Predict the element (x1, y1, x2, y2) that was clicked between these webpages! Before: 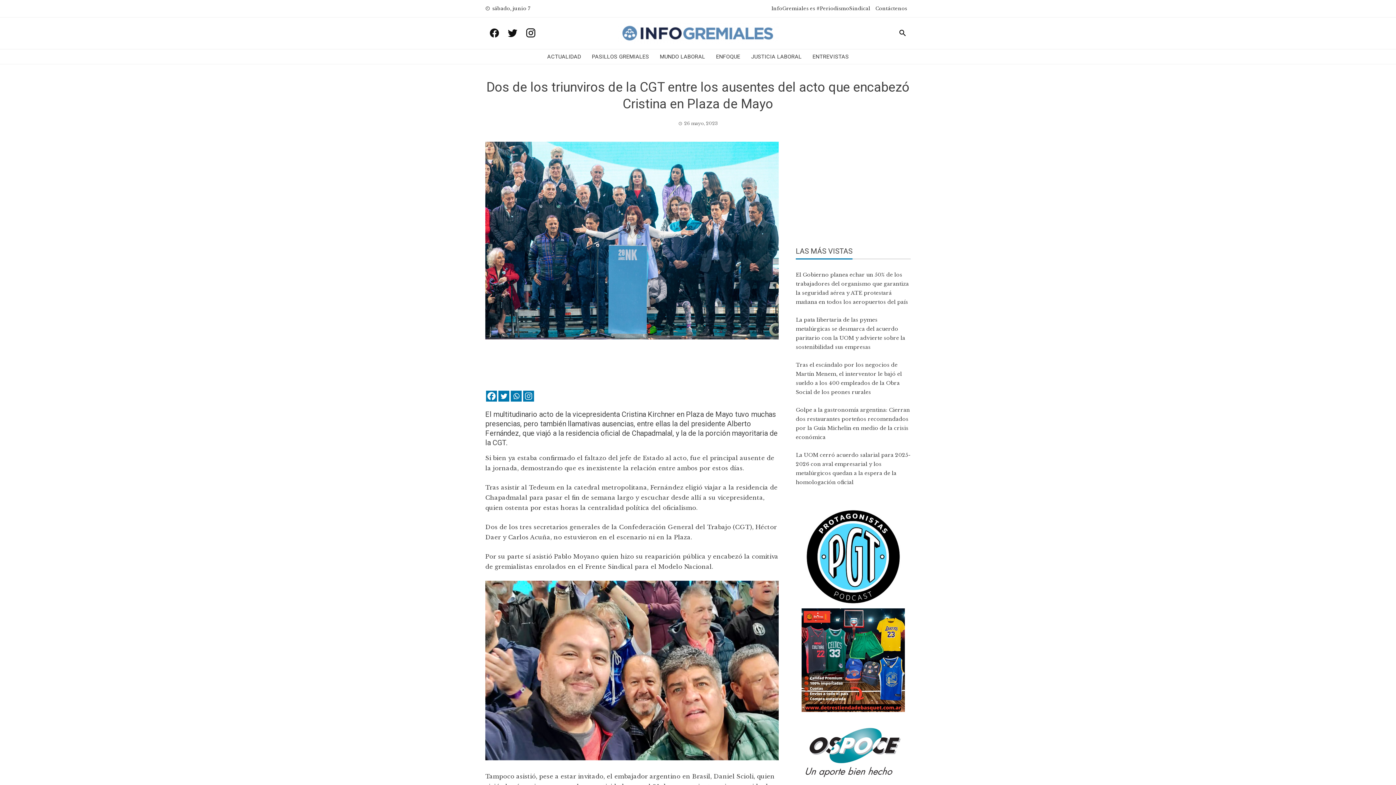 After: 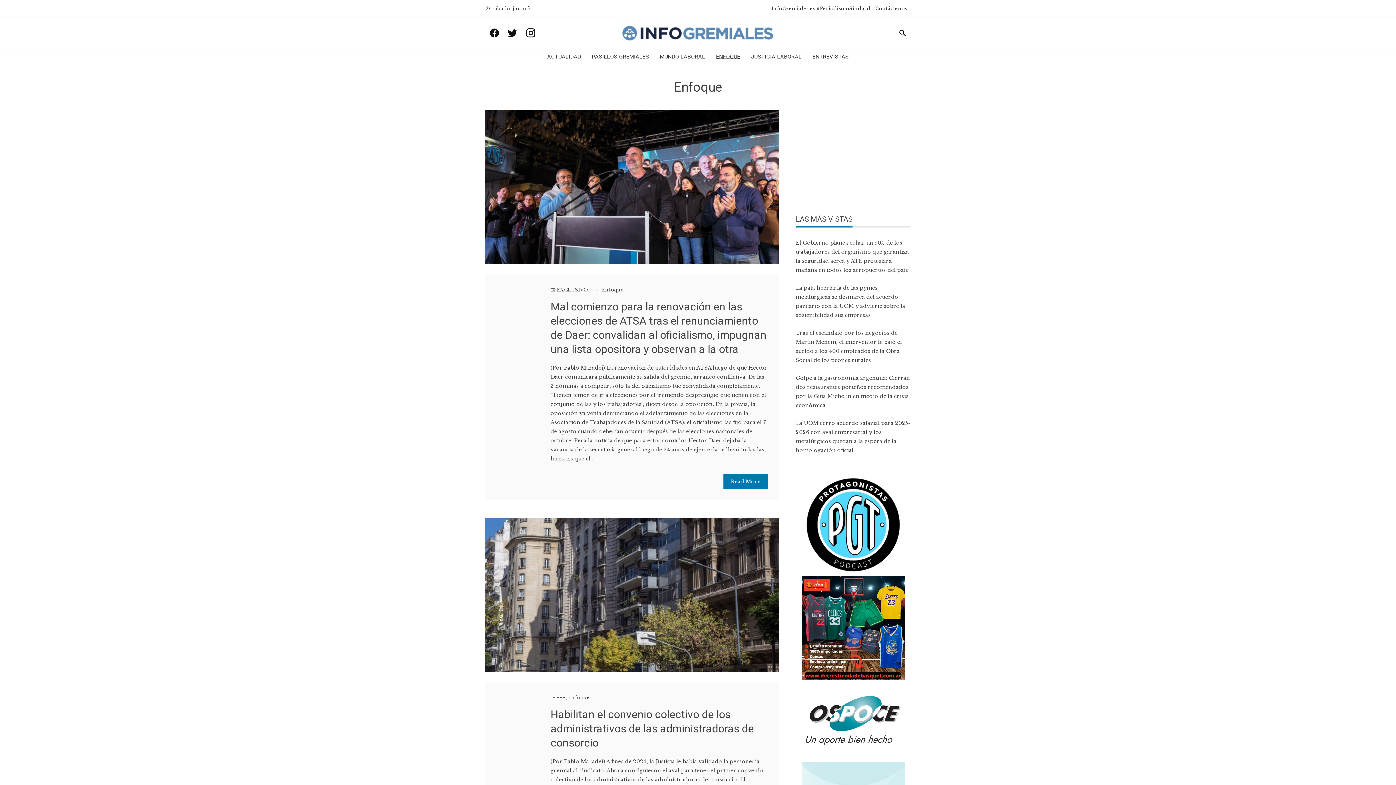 Action: label: ENFOQUE bbox: (716, 50, 740, 62)